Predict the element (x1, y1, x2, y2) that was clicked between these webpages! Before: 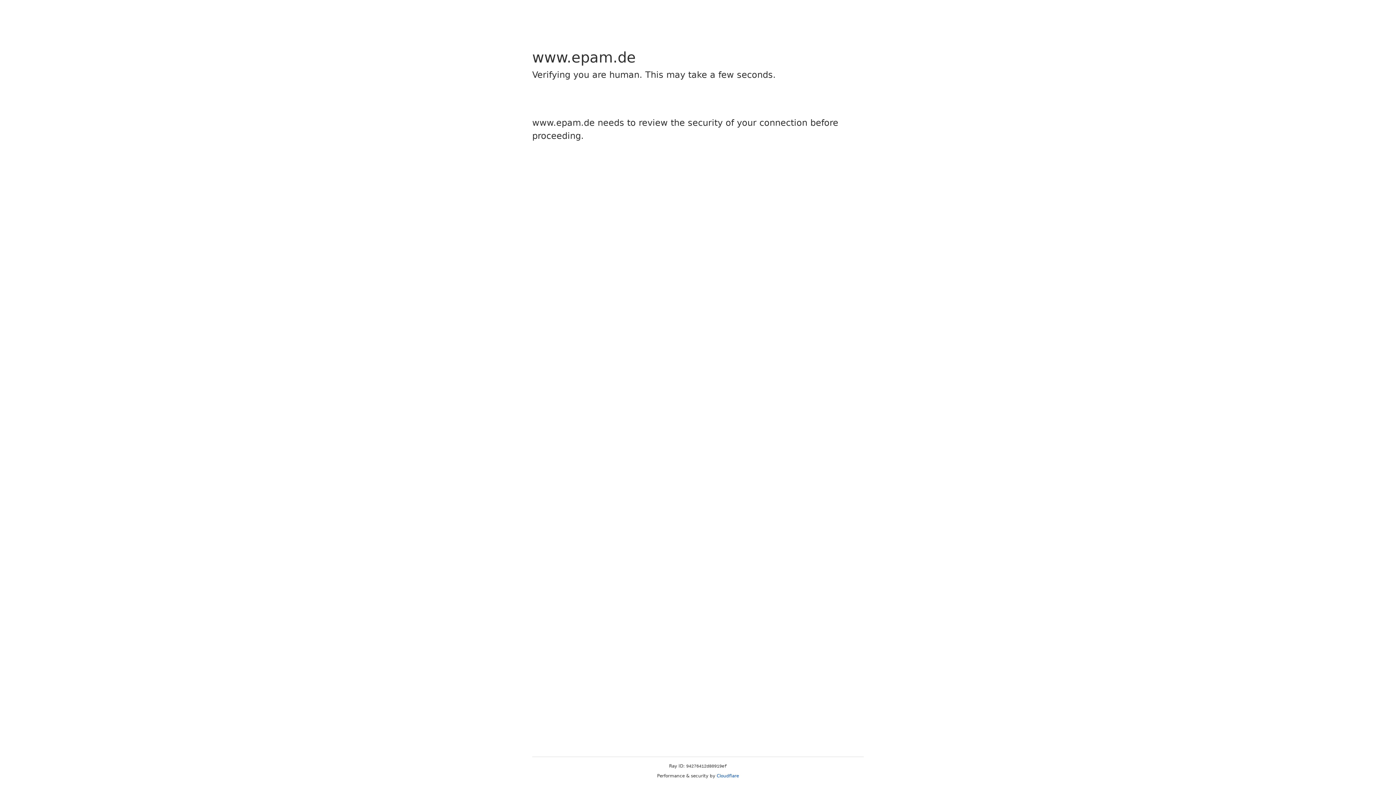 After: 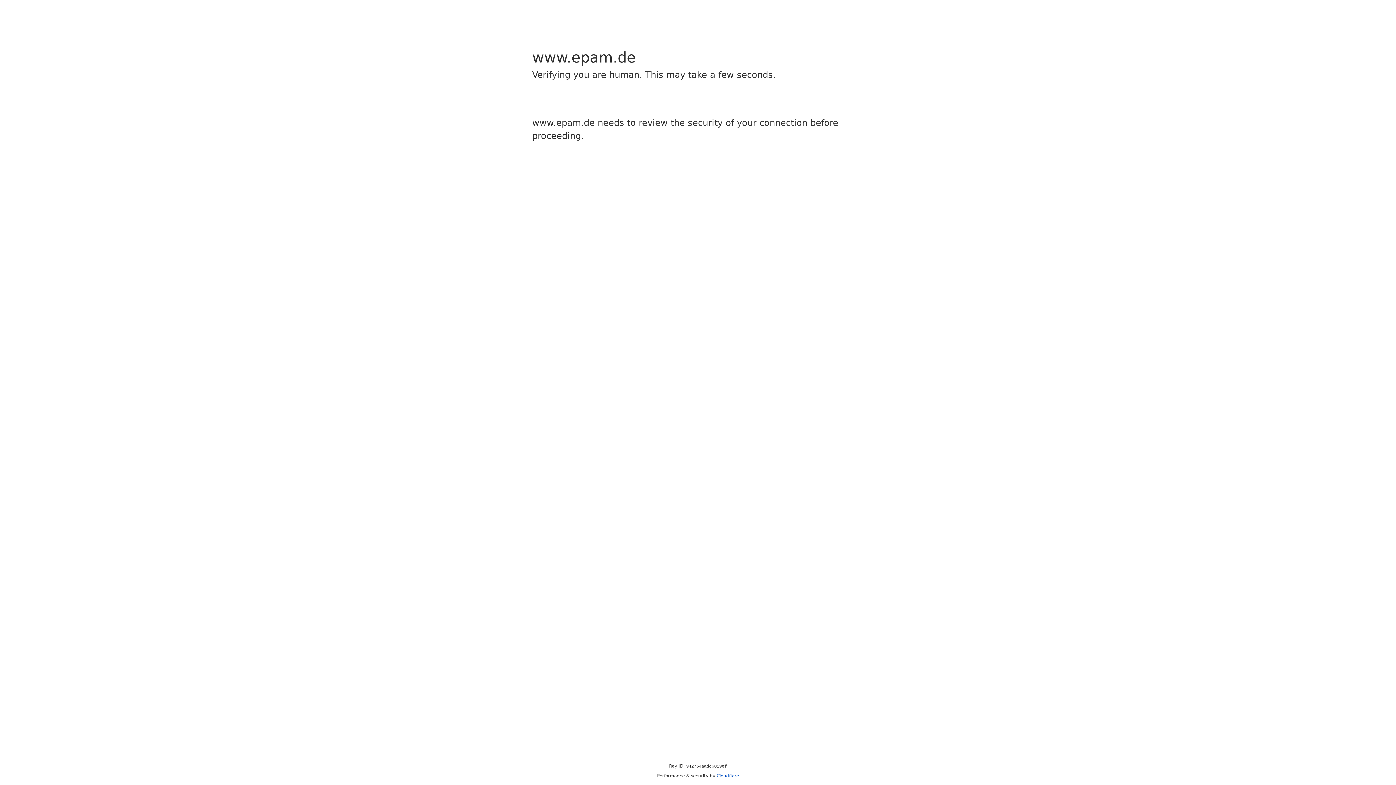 Action: label: Cloudflare bbox: (716, 773, 739, 778)